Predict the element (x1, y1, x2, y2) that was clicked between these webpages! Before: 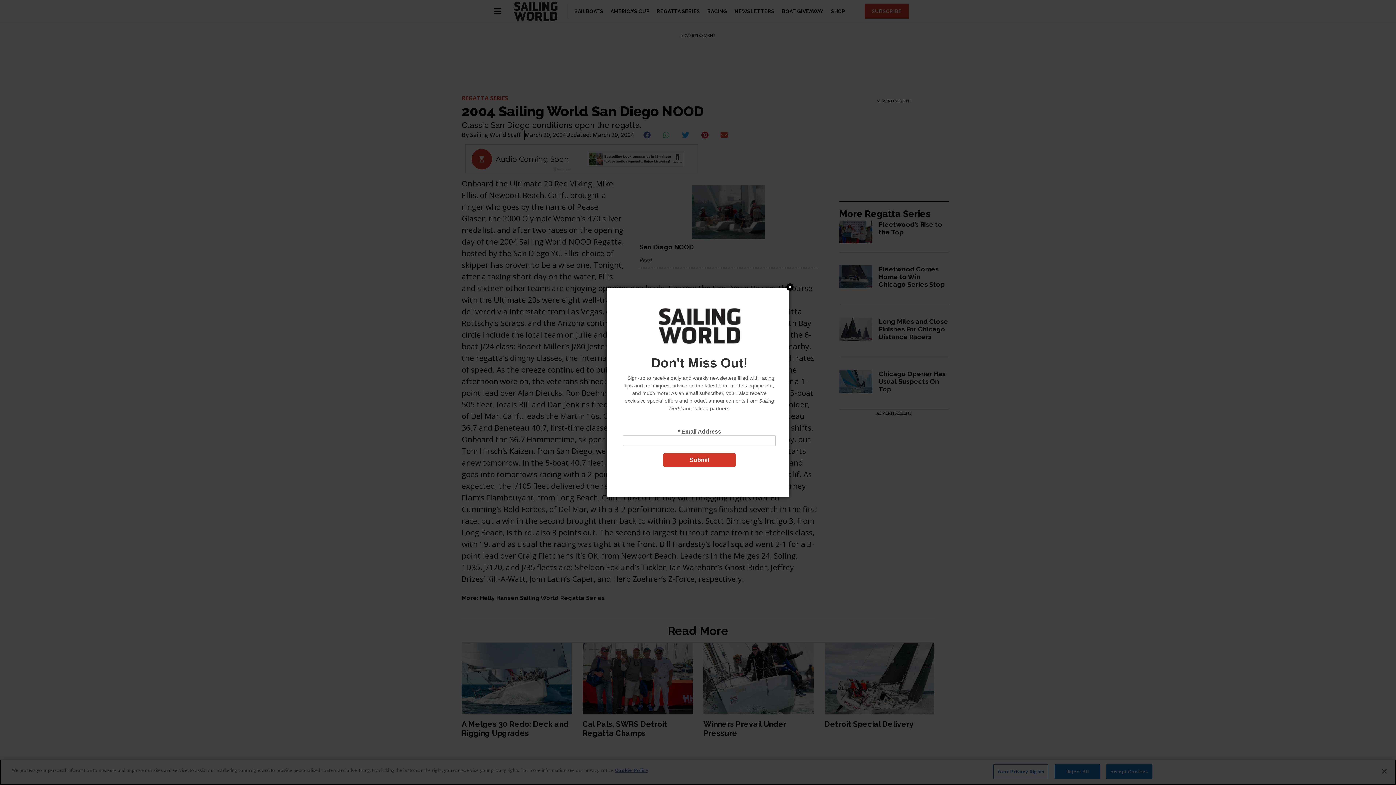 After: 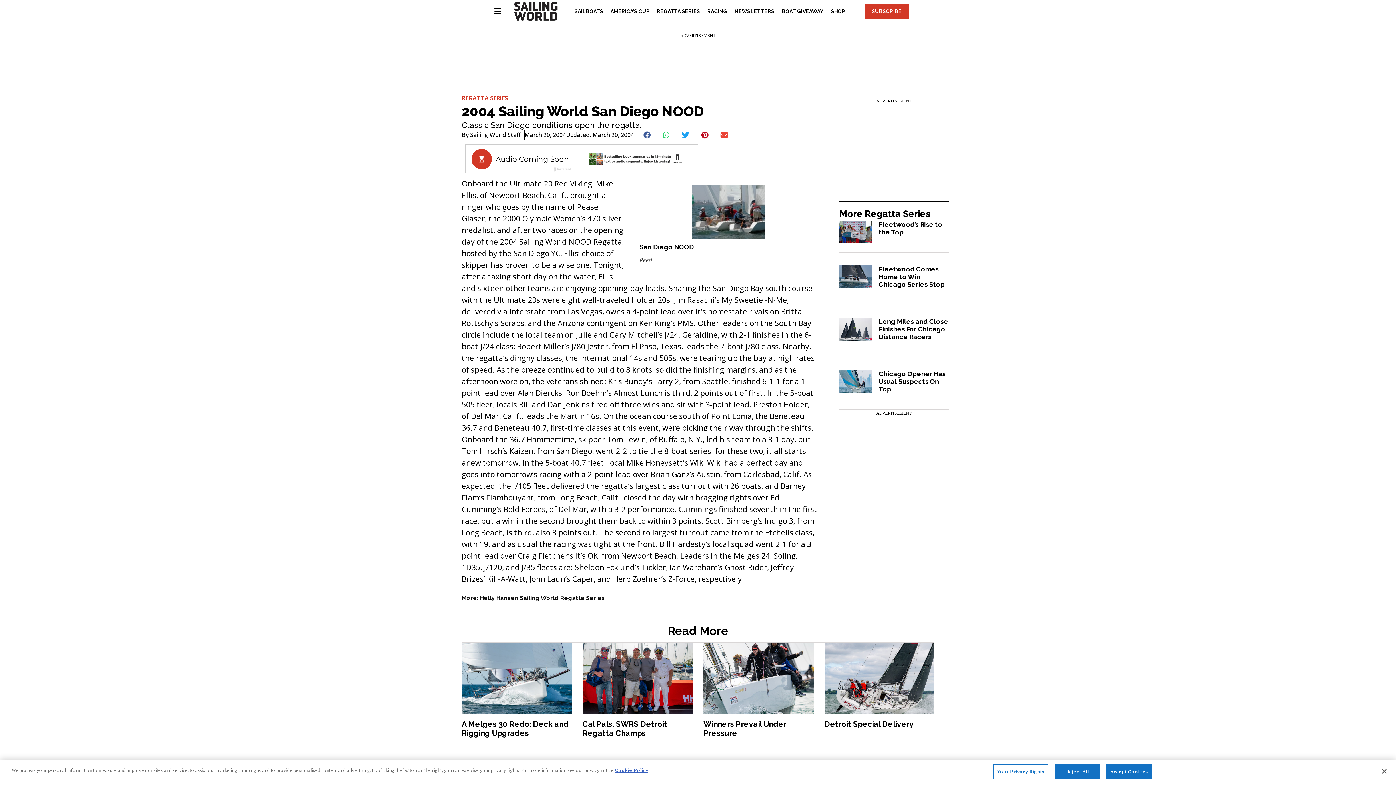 Action: bbox: (750, 358, 758, 365) label: Close